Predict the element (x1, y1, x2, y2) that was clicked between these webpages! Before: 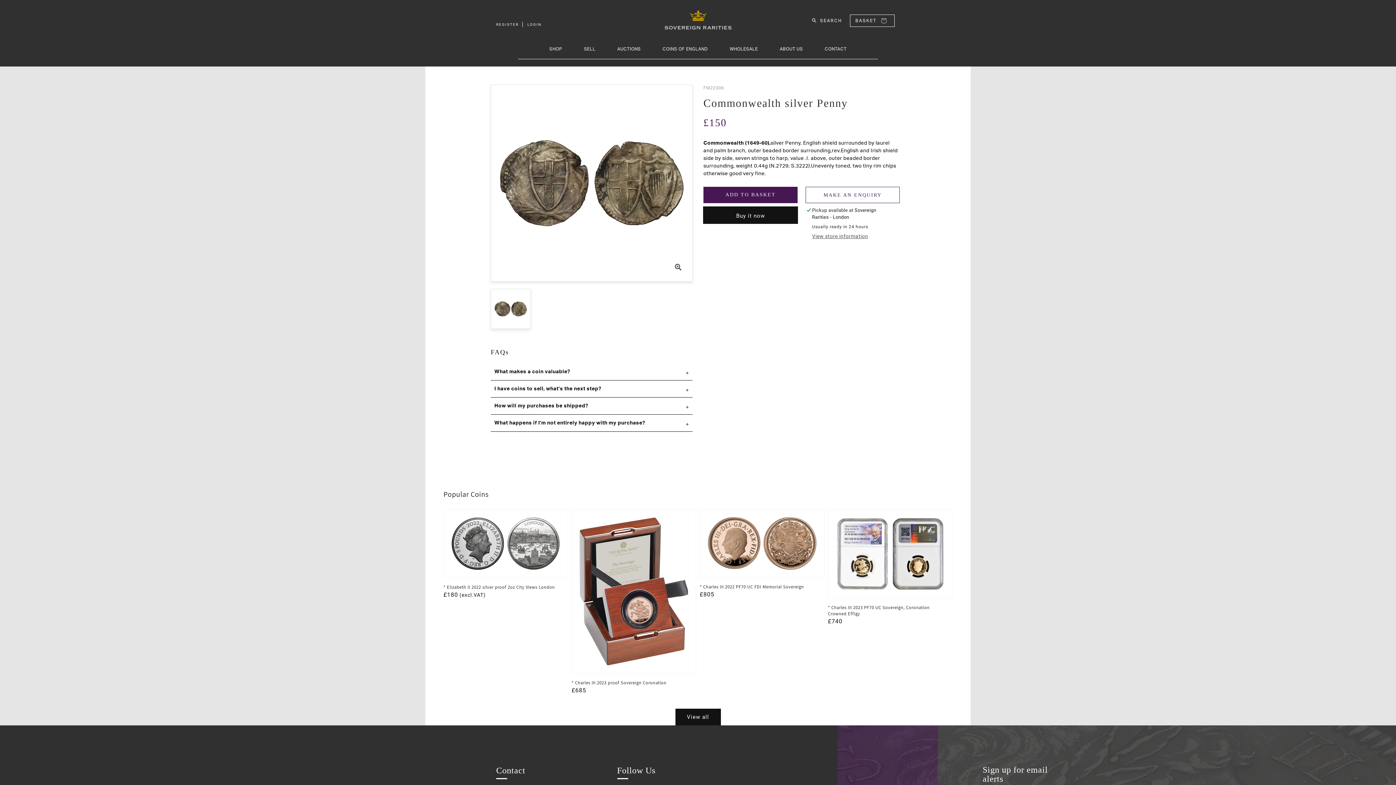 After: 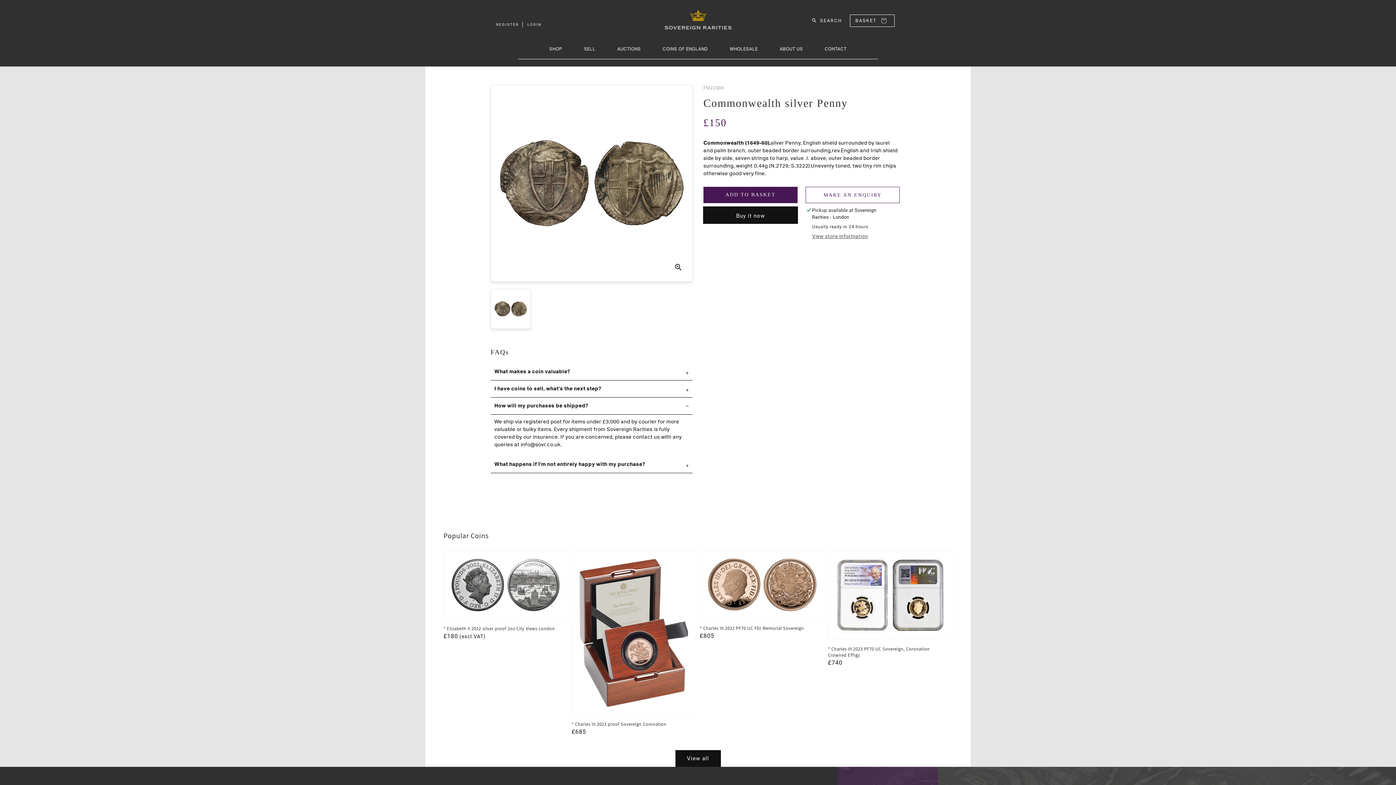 Action: bbox: (490, 397, 692, 415) label: How will my purchases be shipped?